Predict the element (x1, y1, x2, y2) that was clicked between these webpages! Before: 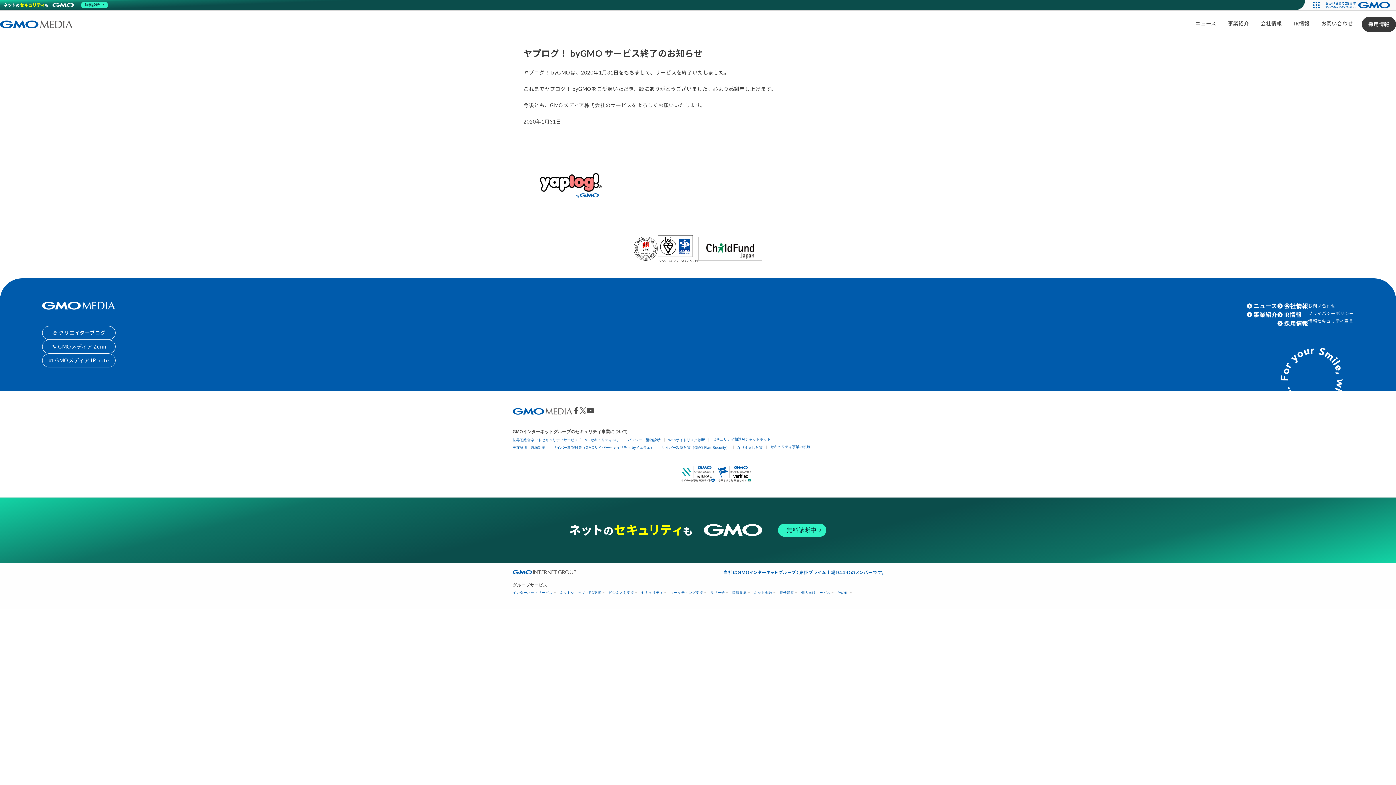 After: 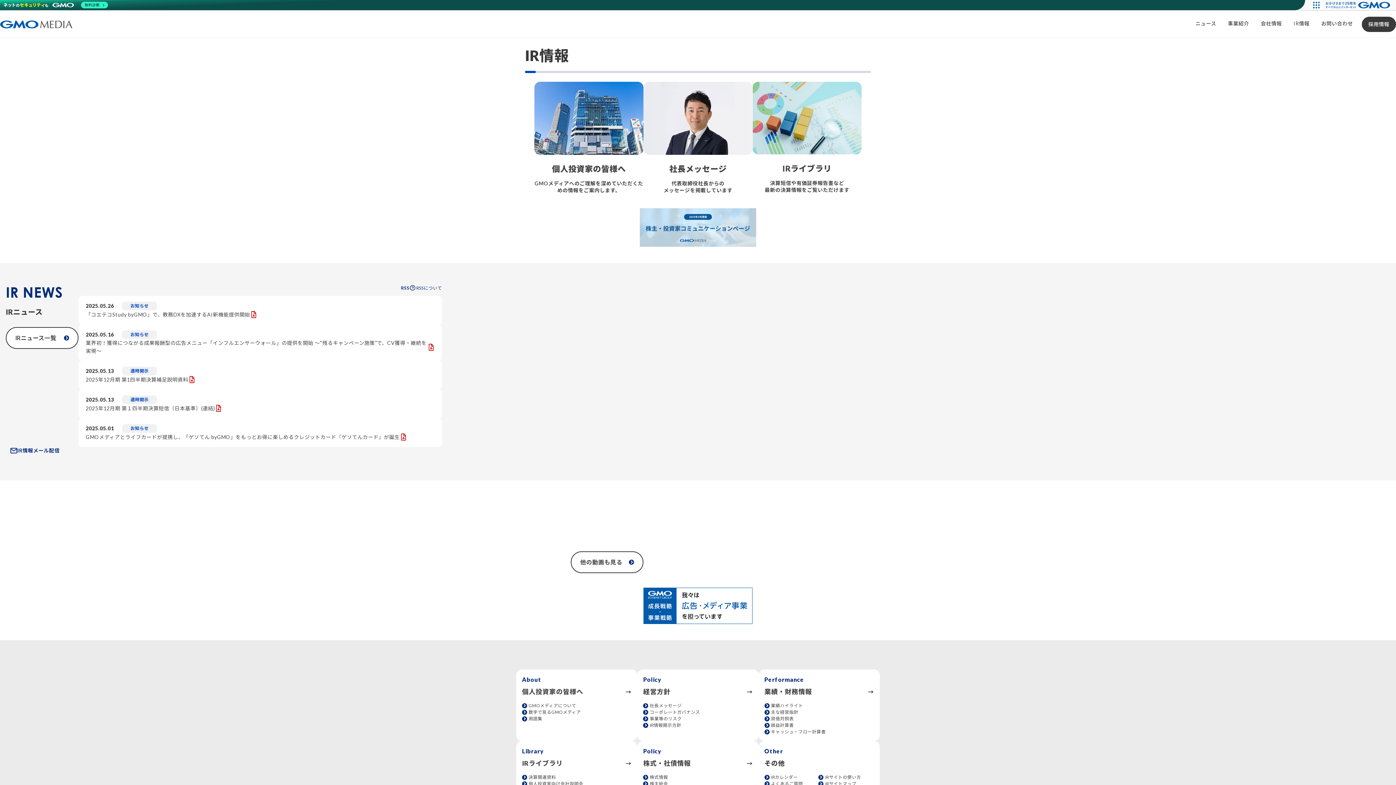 Action: label: IR情報 bbox: (1284, 310, 1301, 319)